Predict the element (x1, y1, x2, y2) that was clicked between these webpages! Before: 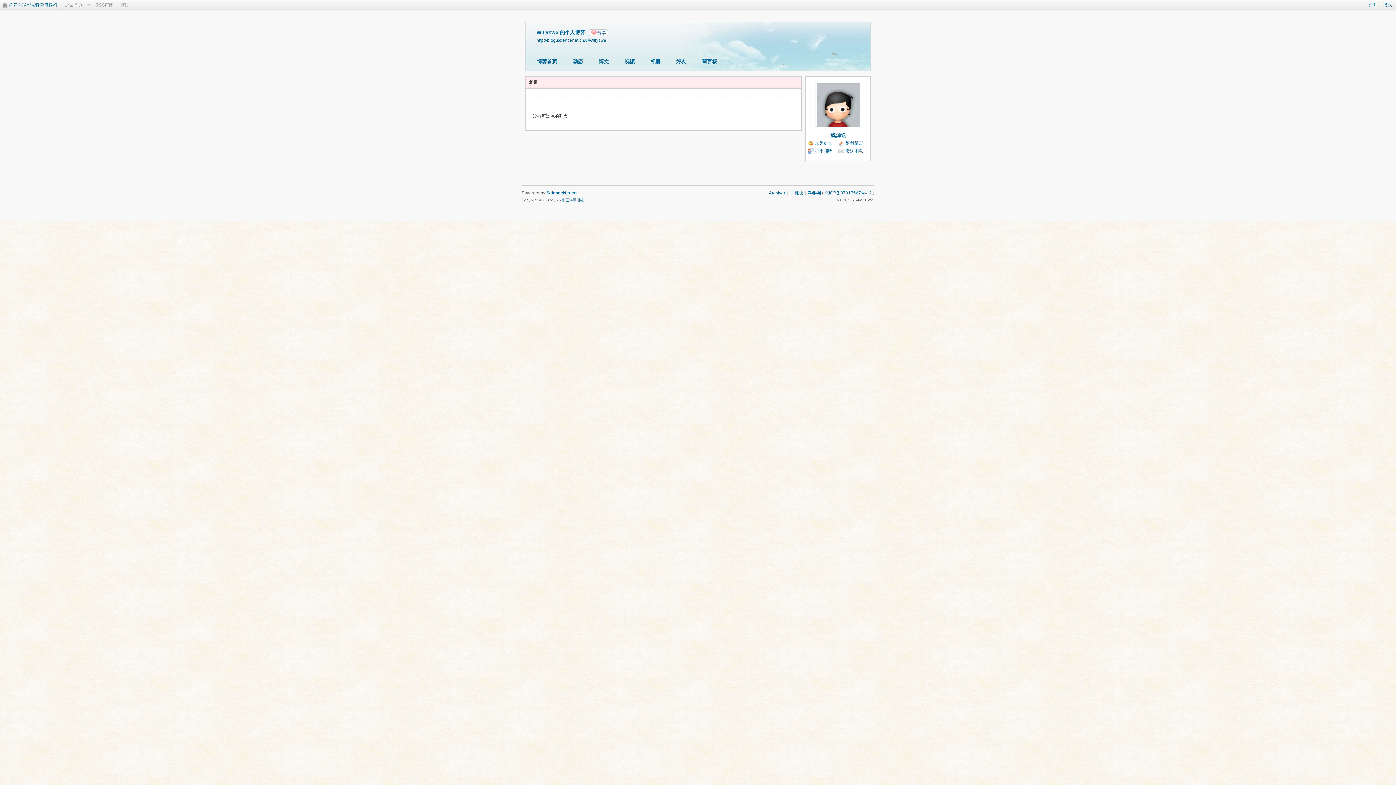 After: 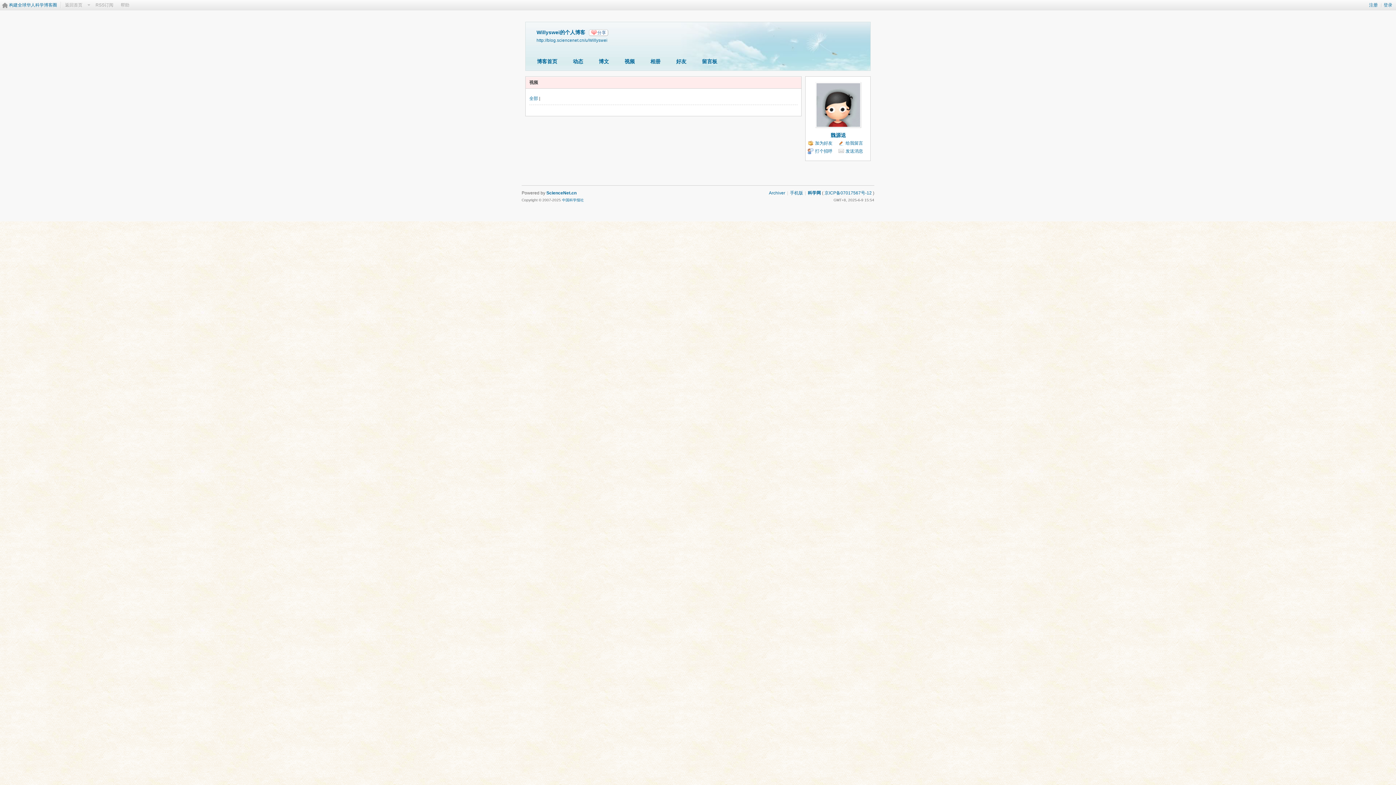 Action: label: 视频 bbox: (619, 56, 640, 68)